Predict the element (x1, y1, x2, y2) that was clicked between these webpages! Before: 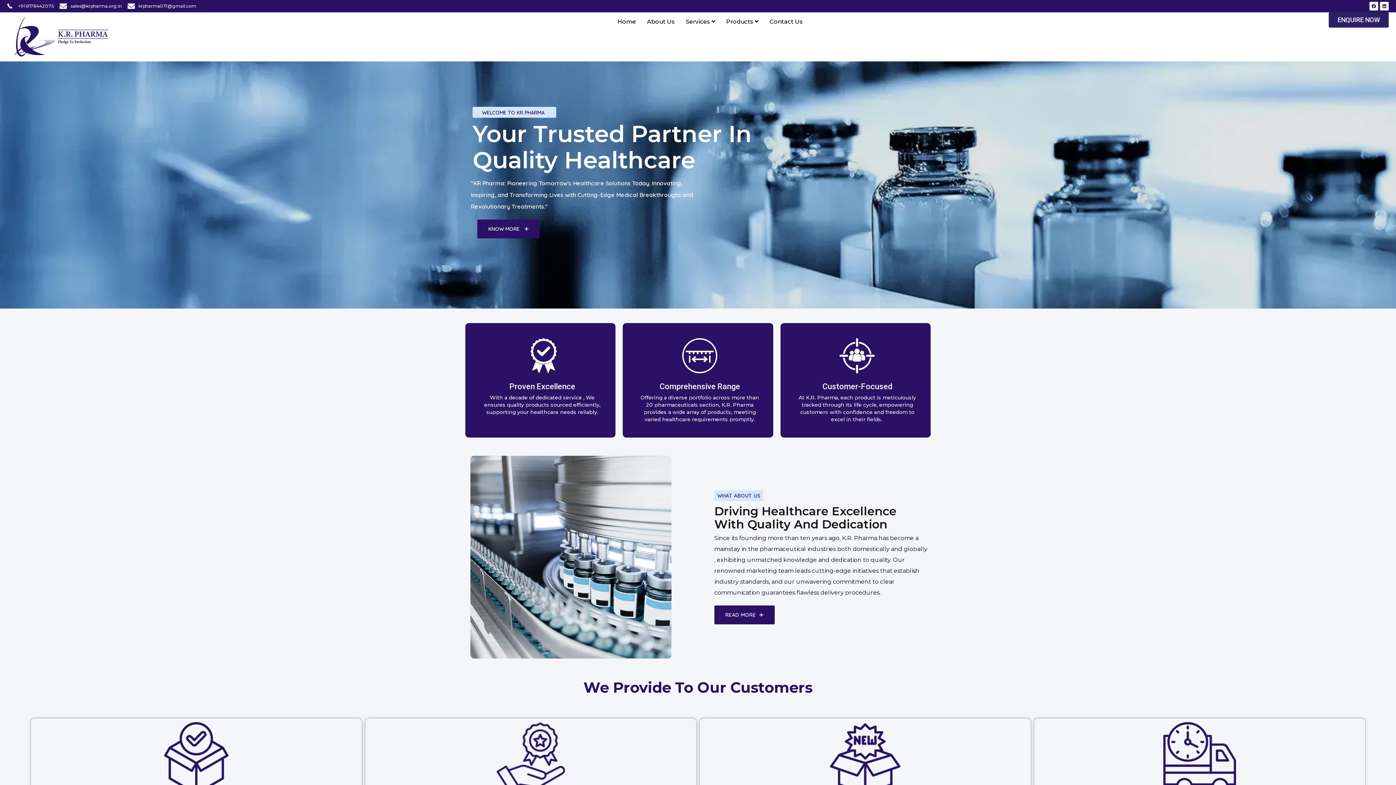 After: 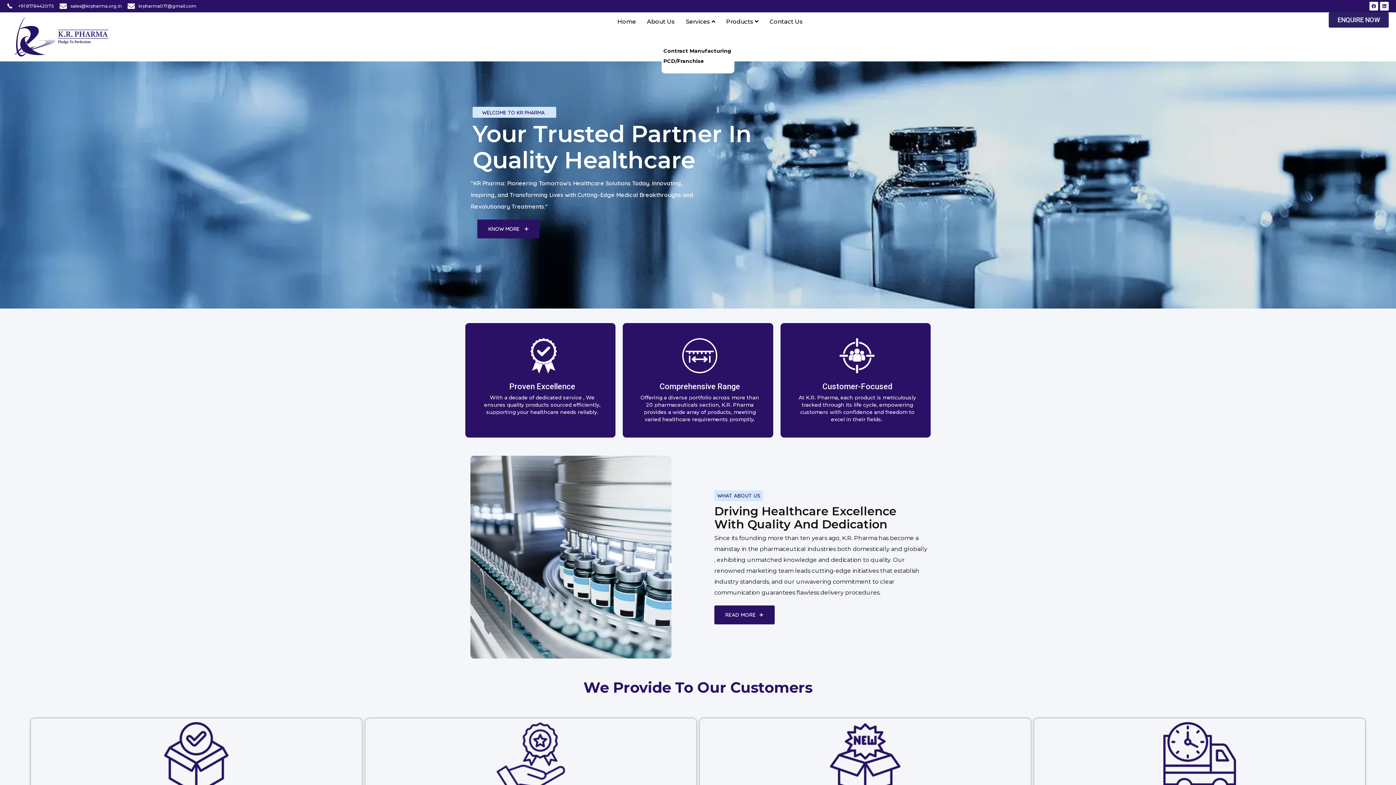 Action: label: Services  bbox: (682, 12, 719, 31)